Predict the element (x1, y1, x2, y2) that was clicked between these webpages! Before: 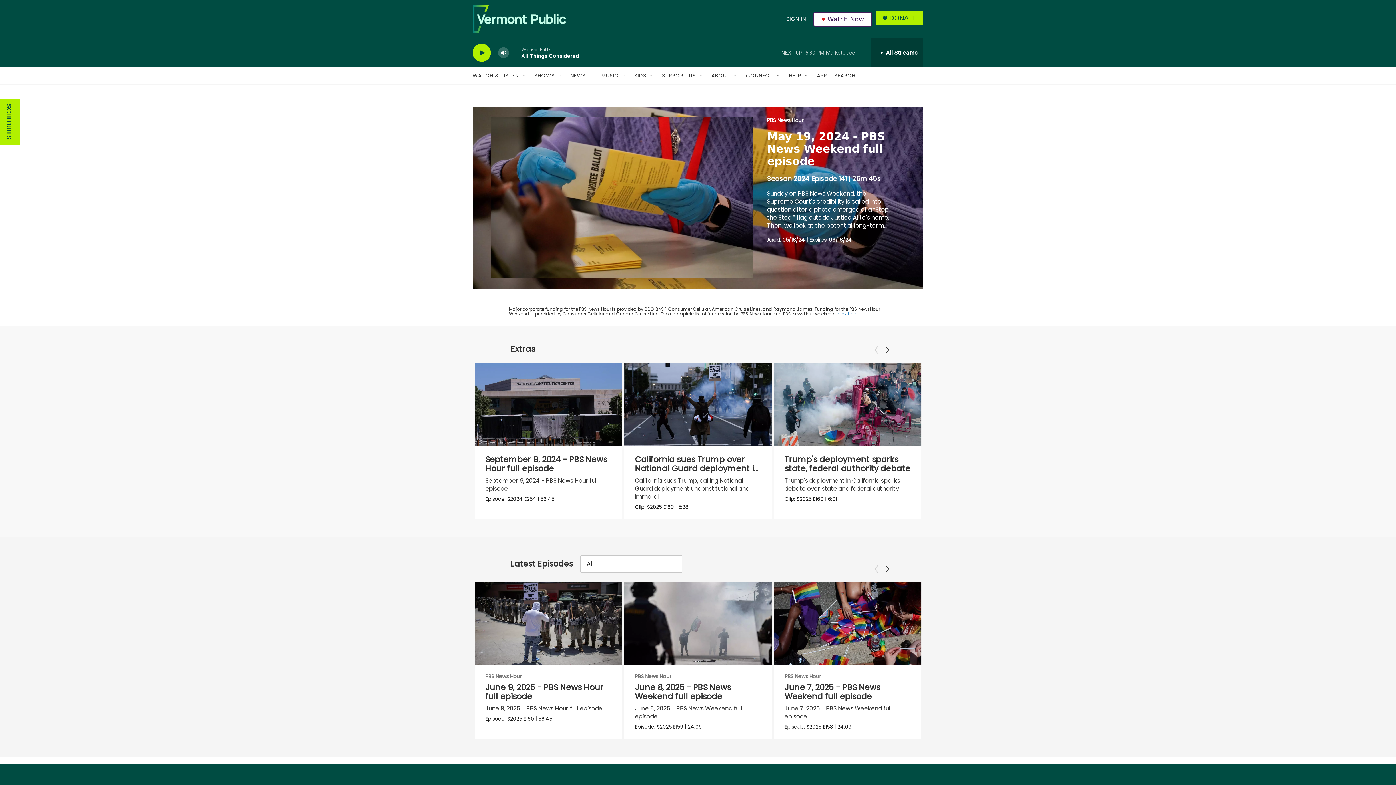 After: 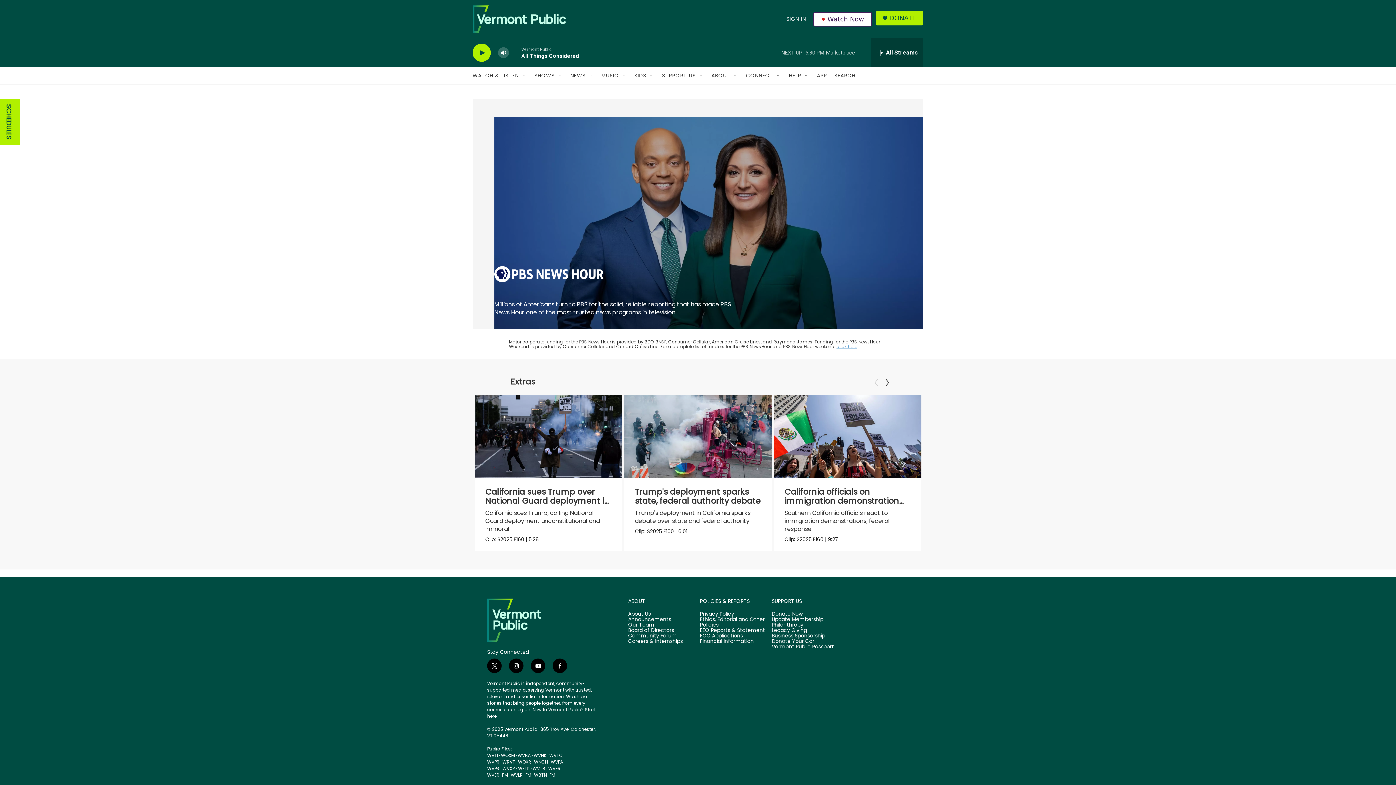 Action: bbox: (934, 687, 970, 695) label: PBS News Hour